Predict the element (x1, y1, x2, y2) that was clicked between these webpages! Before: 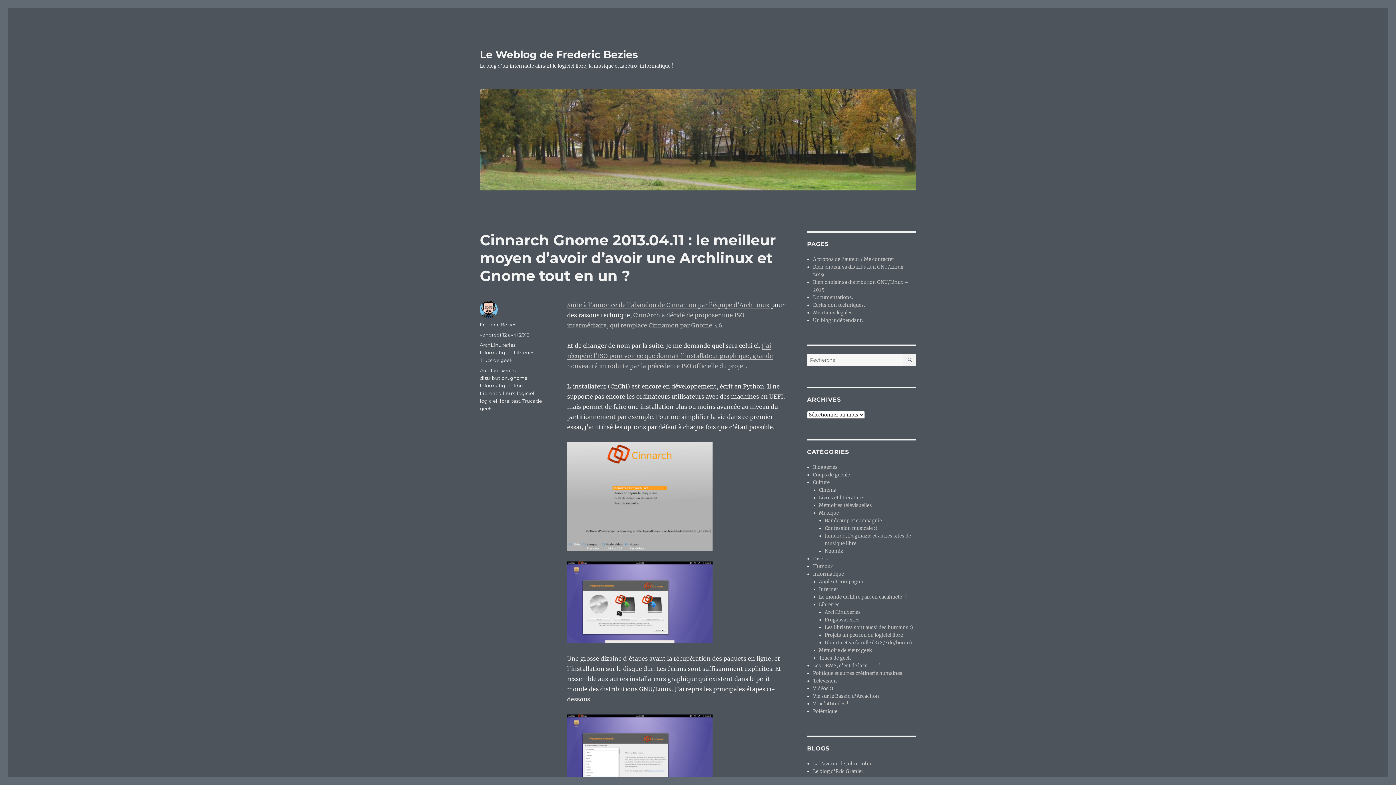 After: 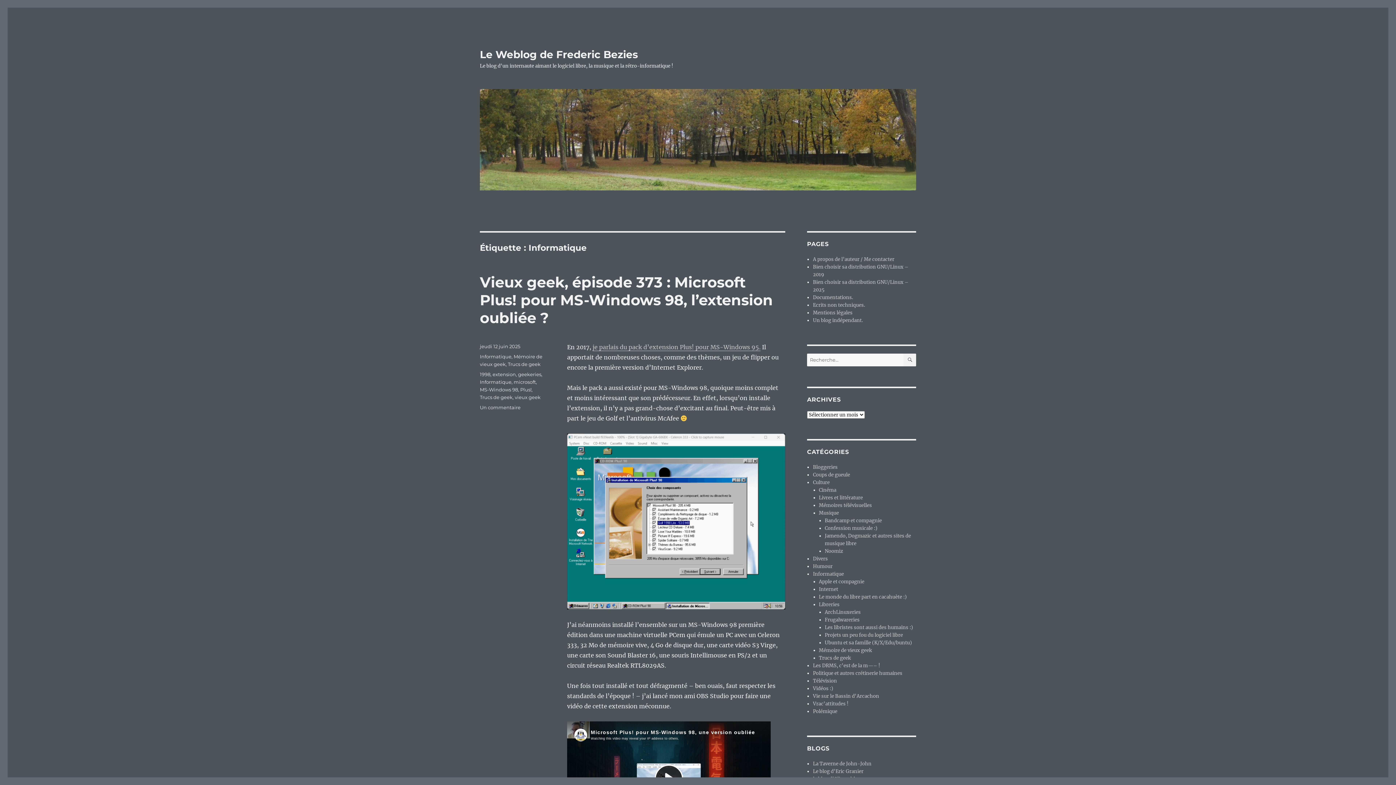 Action: bbox: (480, 382, 511, 388) label: Informatique